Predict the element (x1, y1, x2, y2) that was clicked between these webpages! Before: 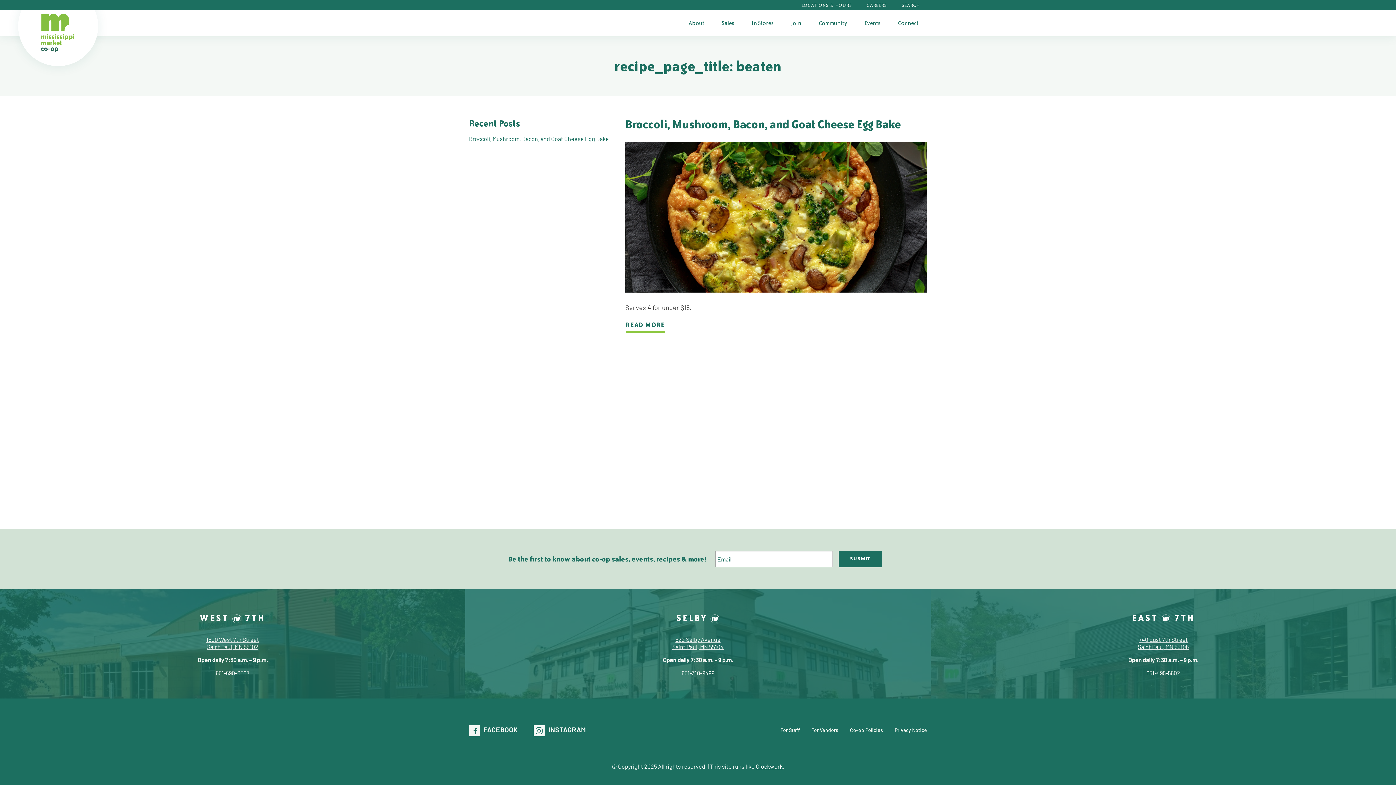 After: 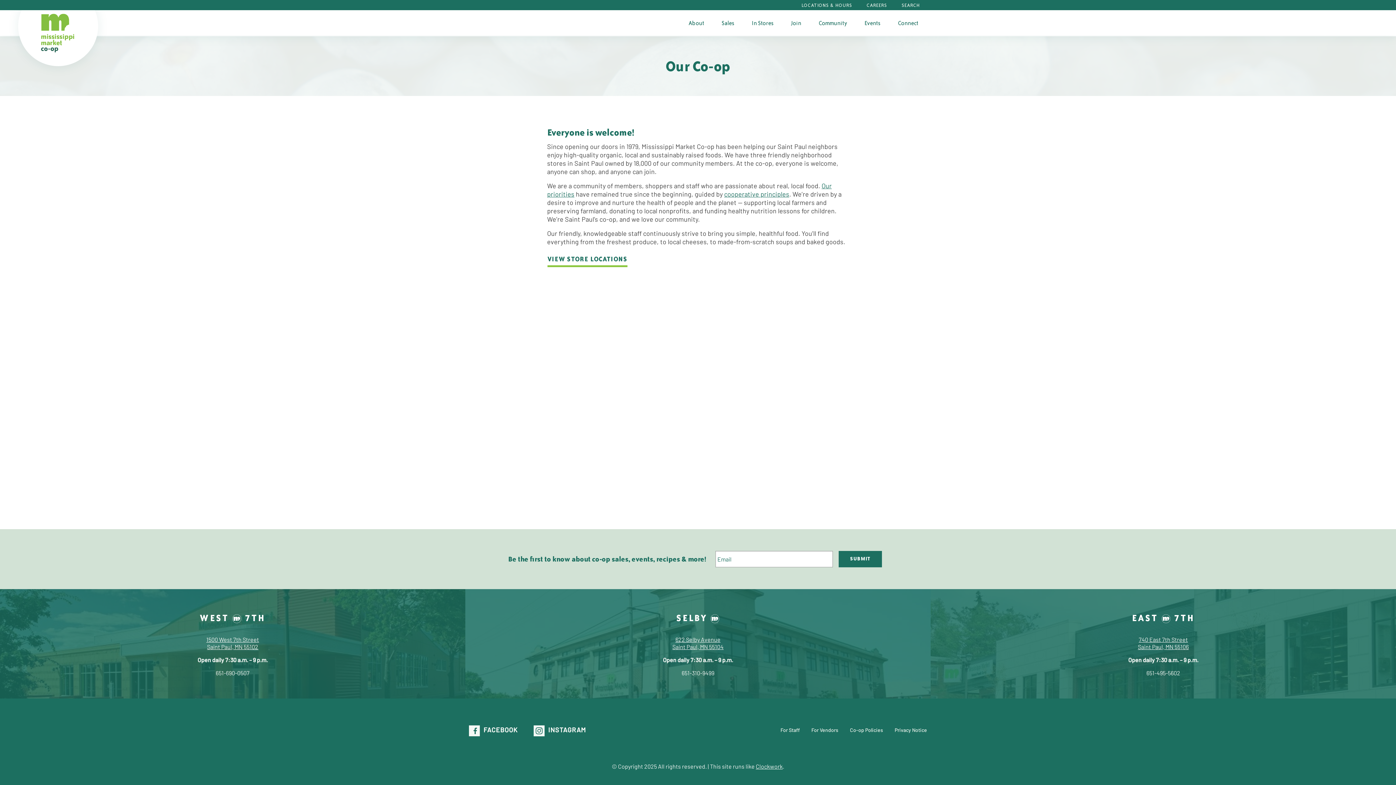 Action: label: About bbox: (679, 10, 713, 35)